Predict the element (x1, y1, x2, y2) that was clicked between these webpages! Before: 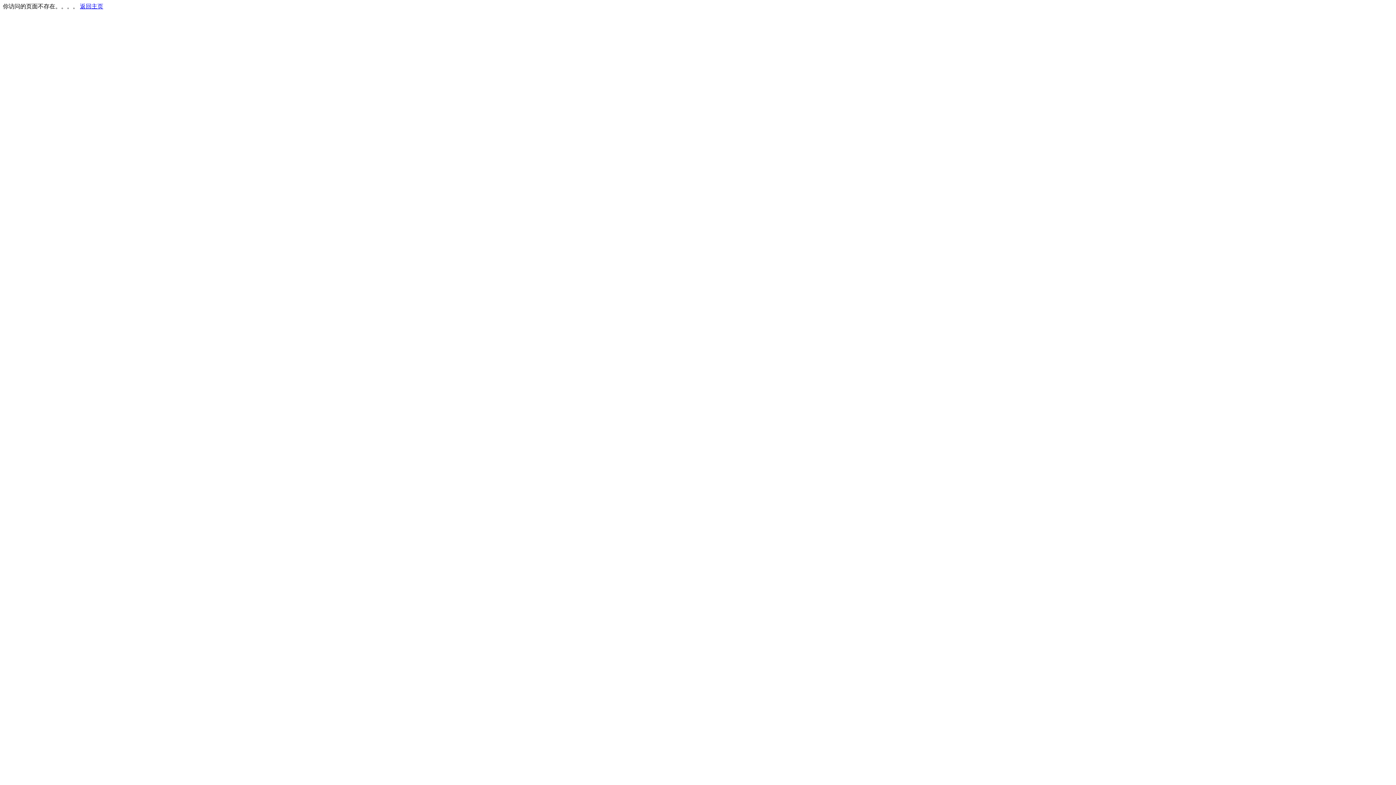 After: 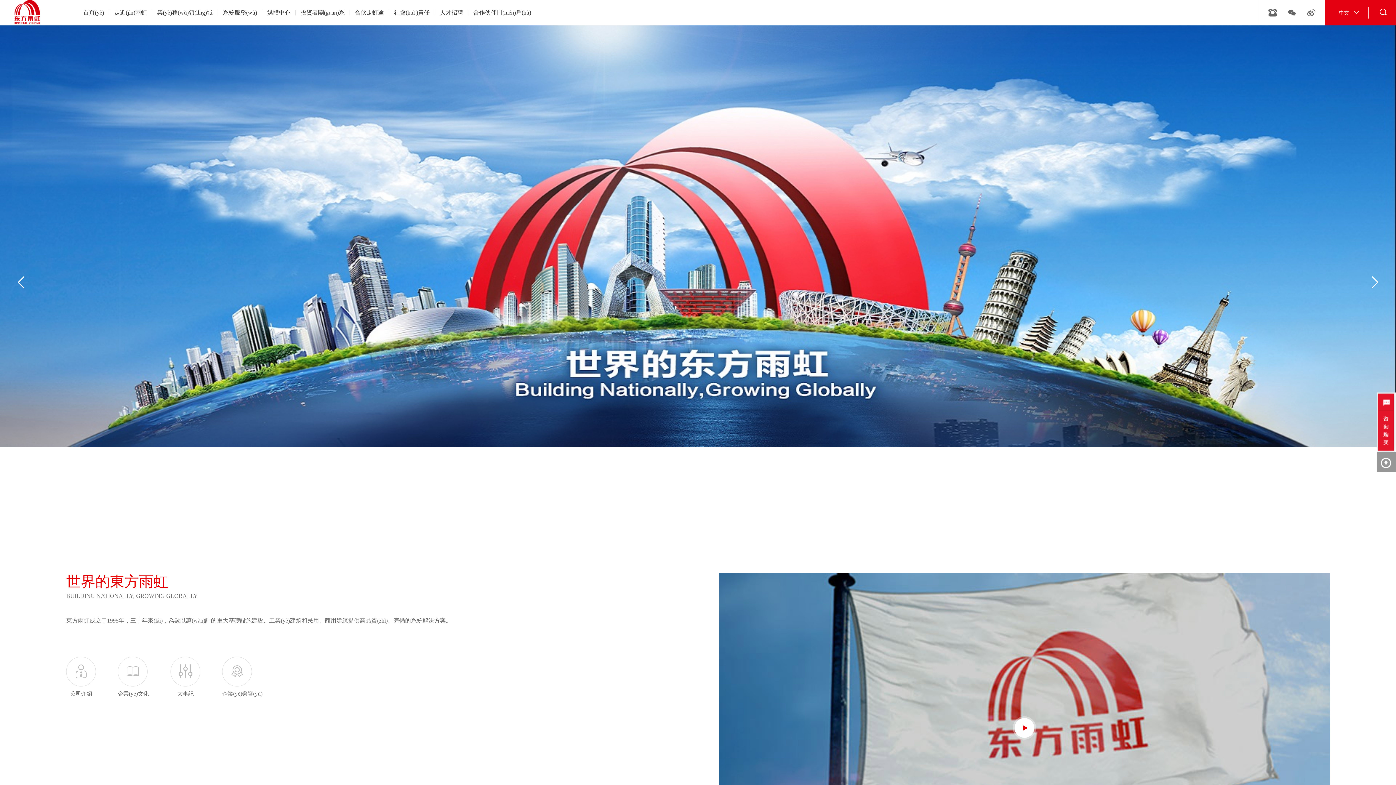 Action: label: 返回主页 bbox: (80, 3, 103, 9)